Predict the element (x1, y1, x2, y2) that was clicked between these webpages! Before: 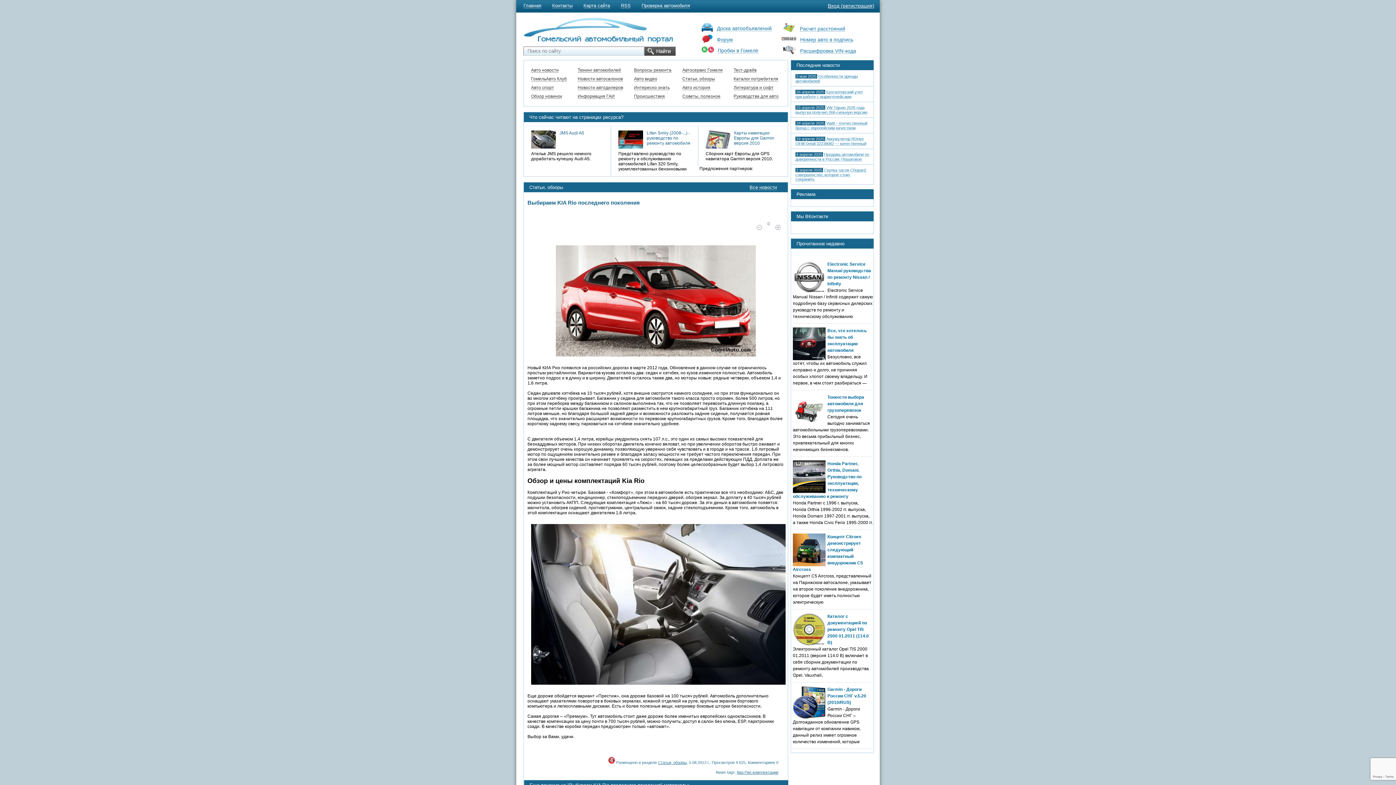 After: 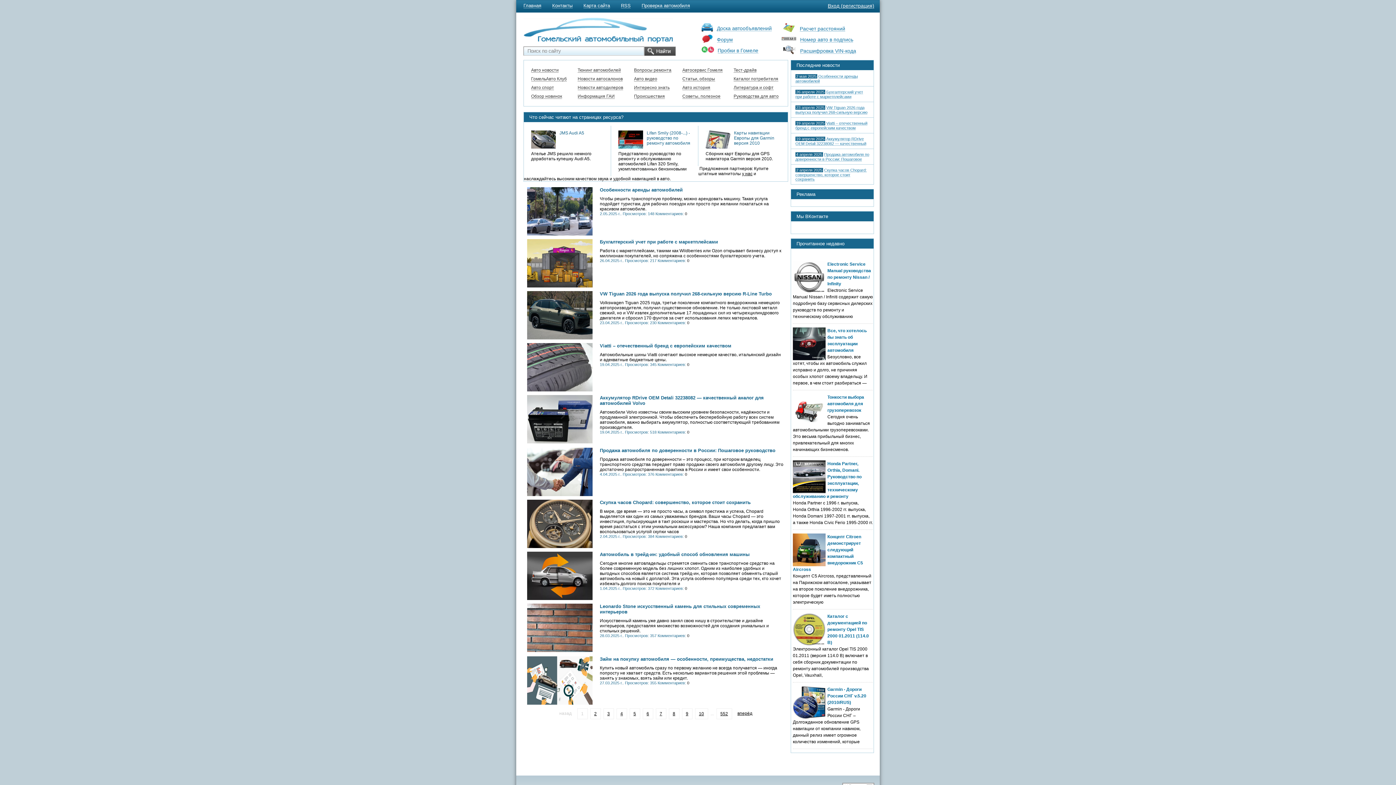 Action: bbox: (701, 25, 772, 31) label: Доска автообъявлений